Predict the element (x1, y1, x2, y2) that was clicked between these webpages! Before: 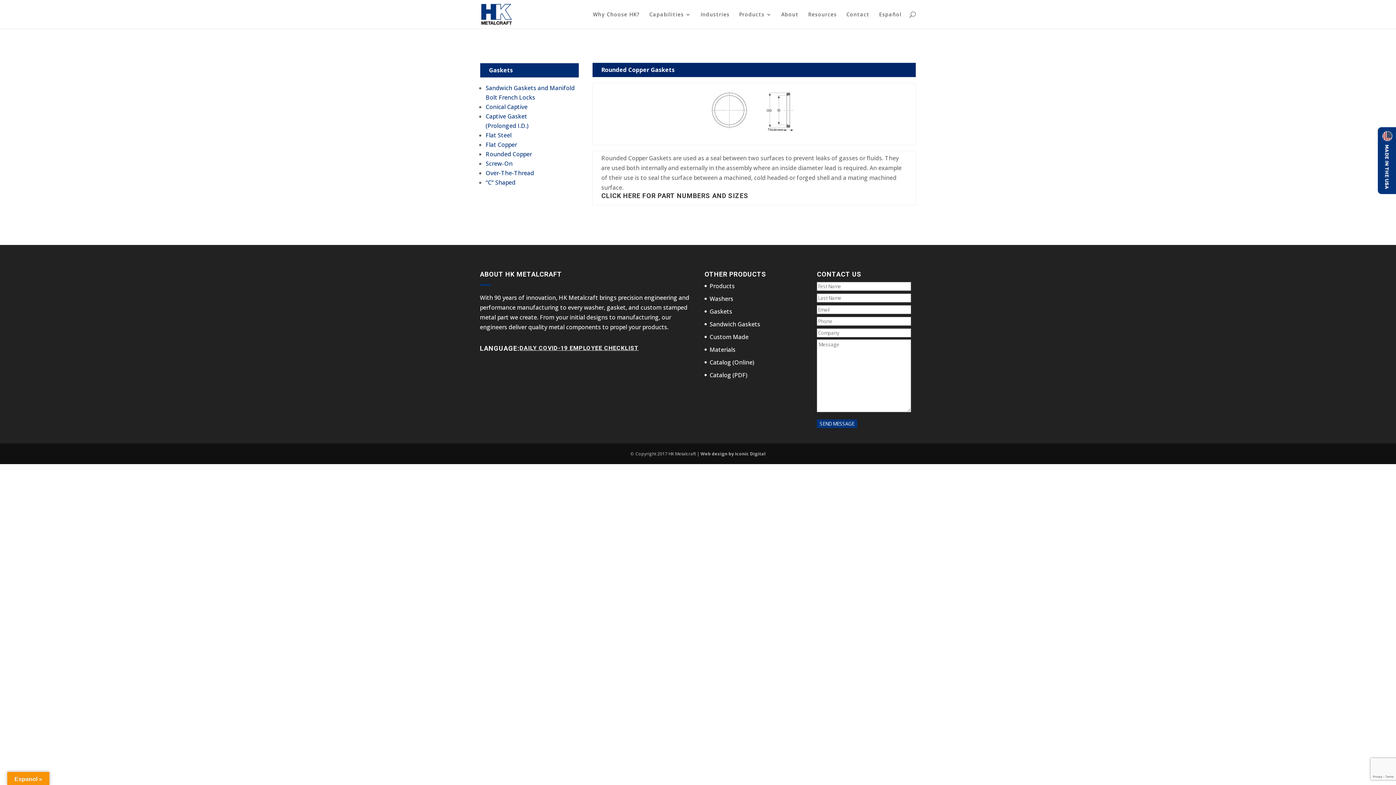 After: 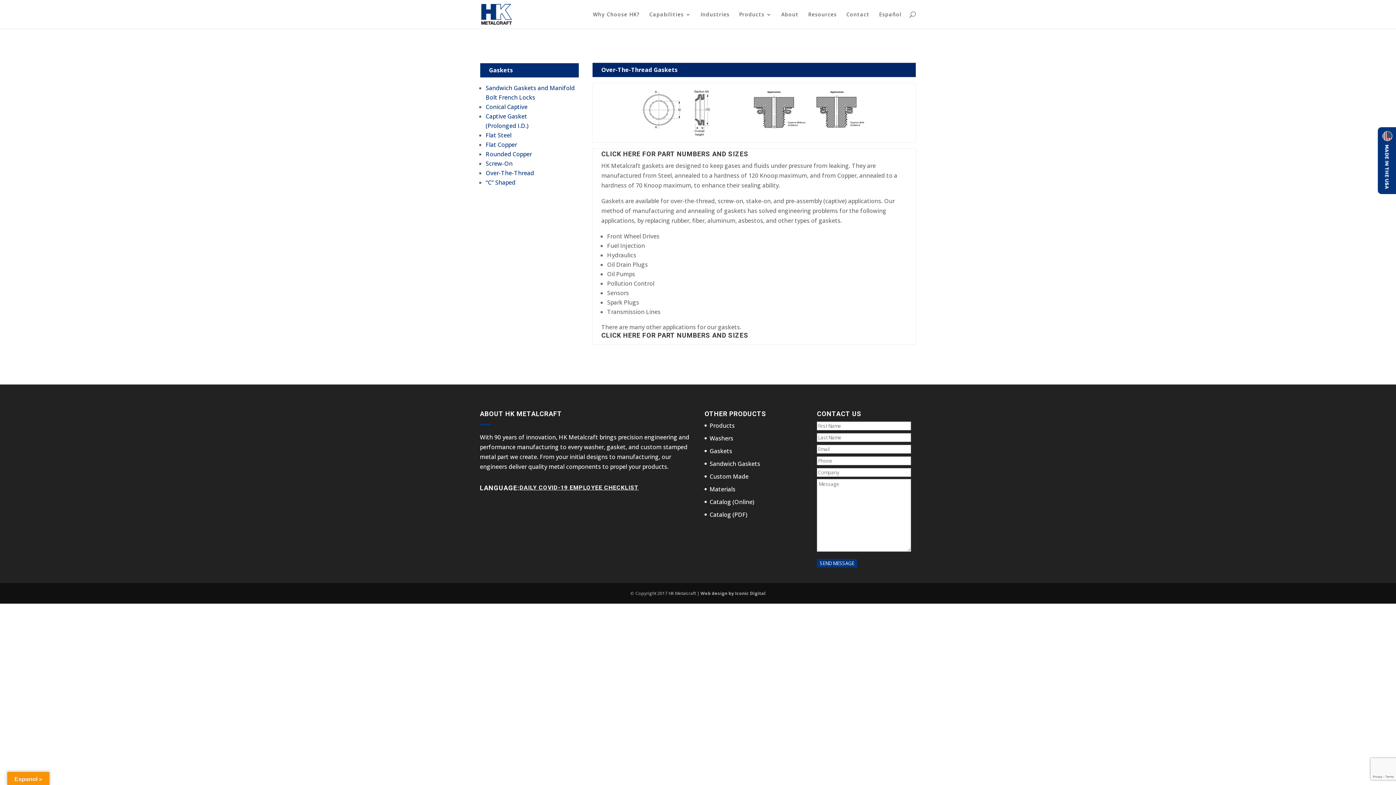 Action: bbox: (485, 169, 534, 177) label: Over-The-Thread